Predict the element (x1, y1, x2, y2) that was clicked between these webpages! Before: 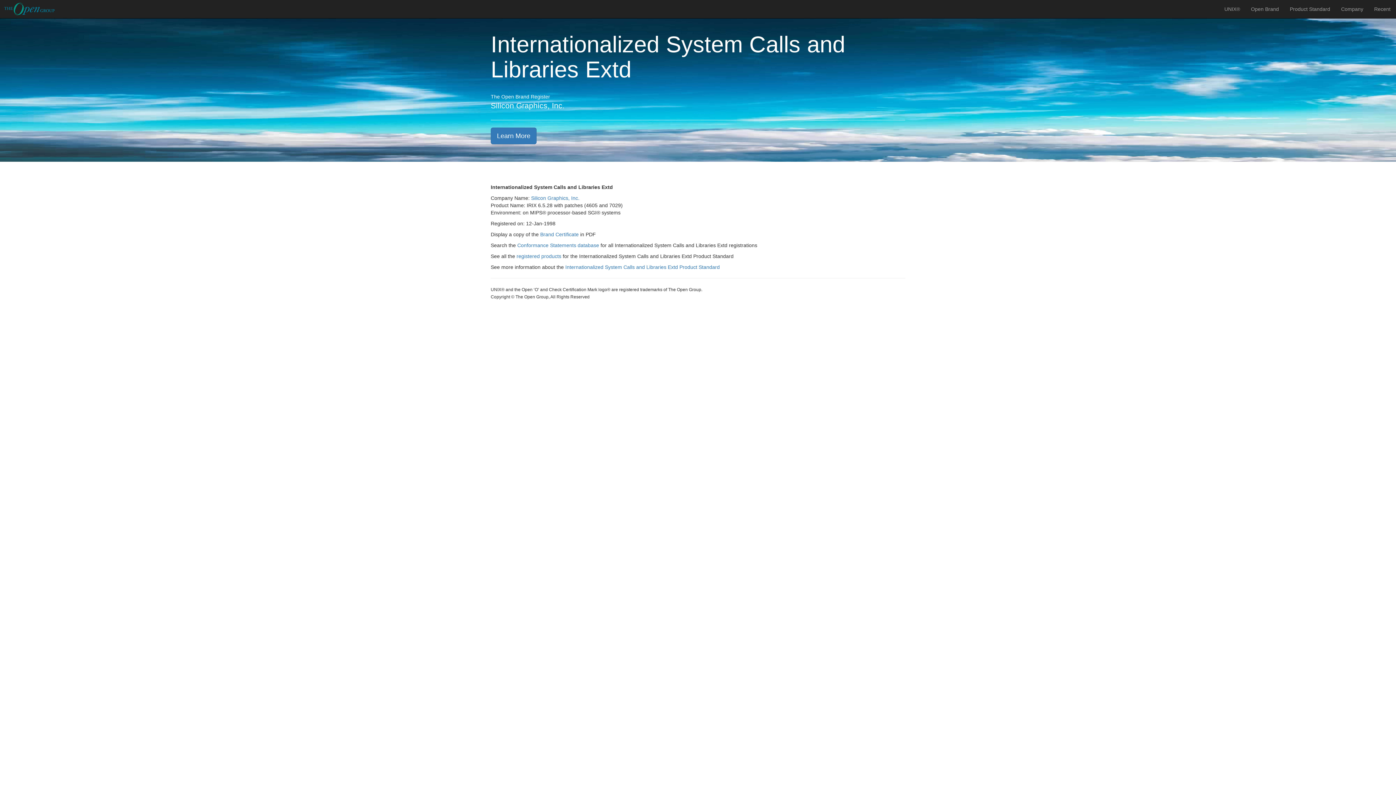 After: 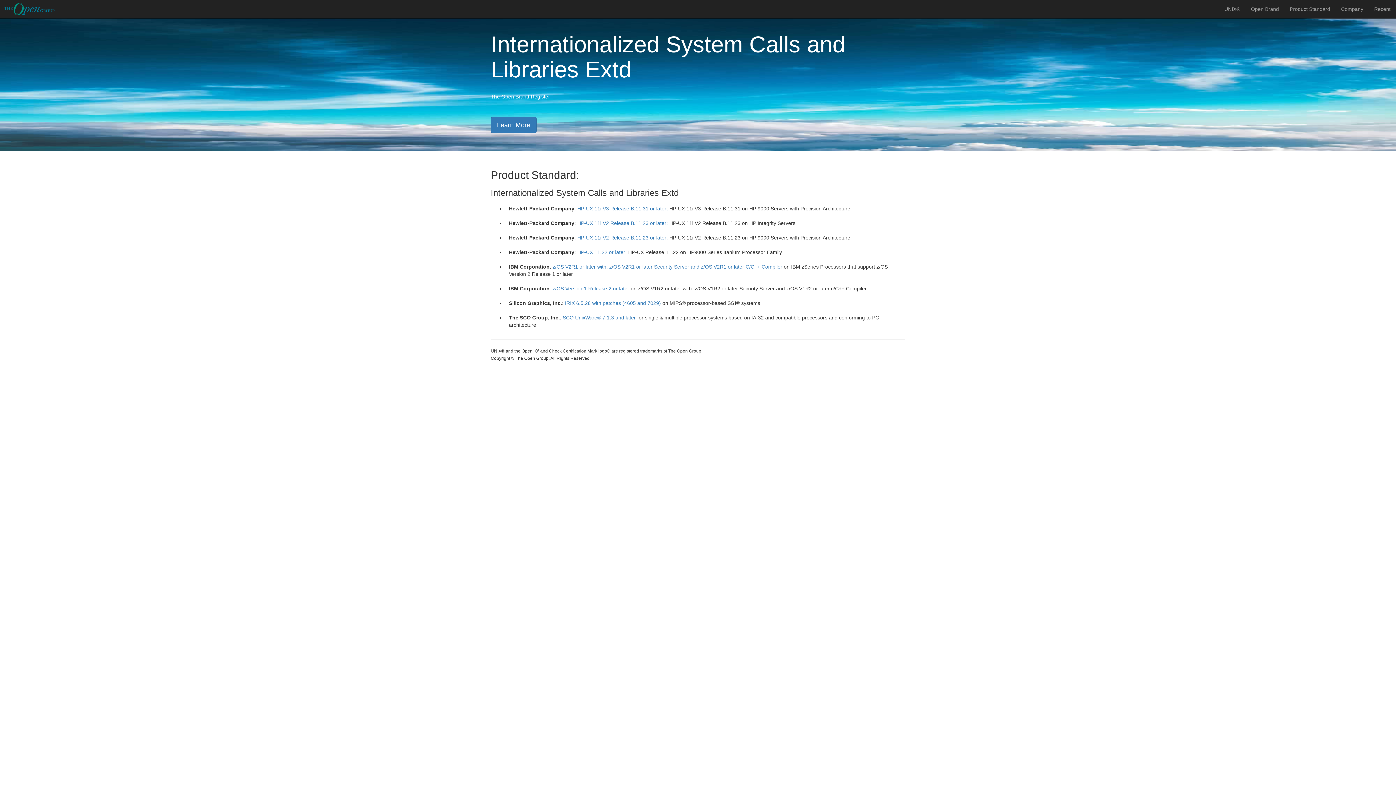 Action: bbox: (516, 253, 561, 259) label: registered products